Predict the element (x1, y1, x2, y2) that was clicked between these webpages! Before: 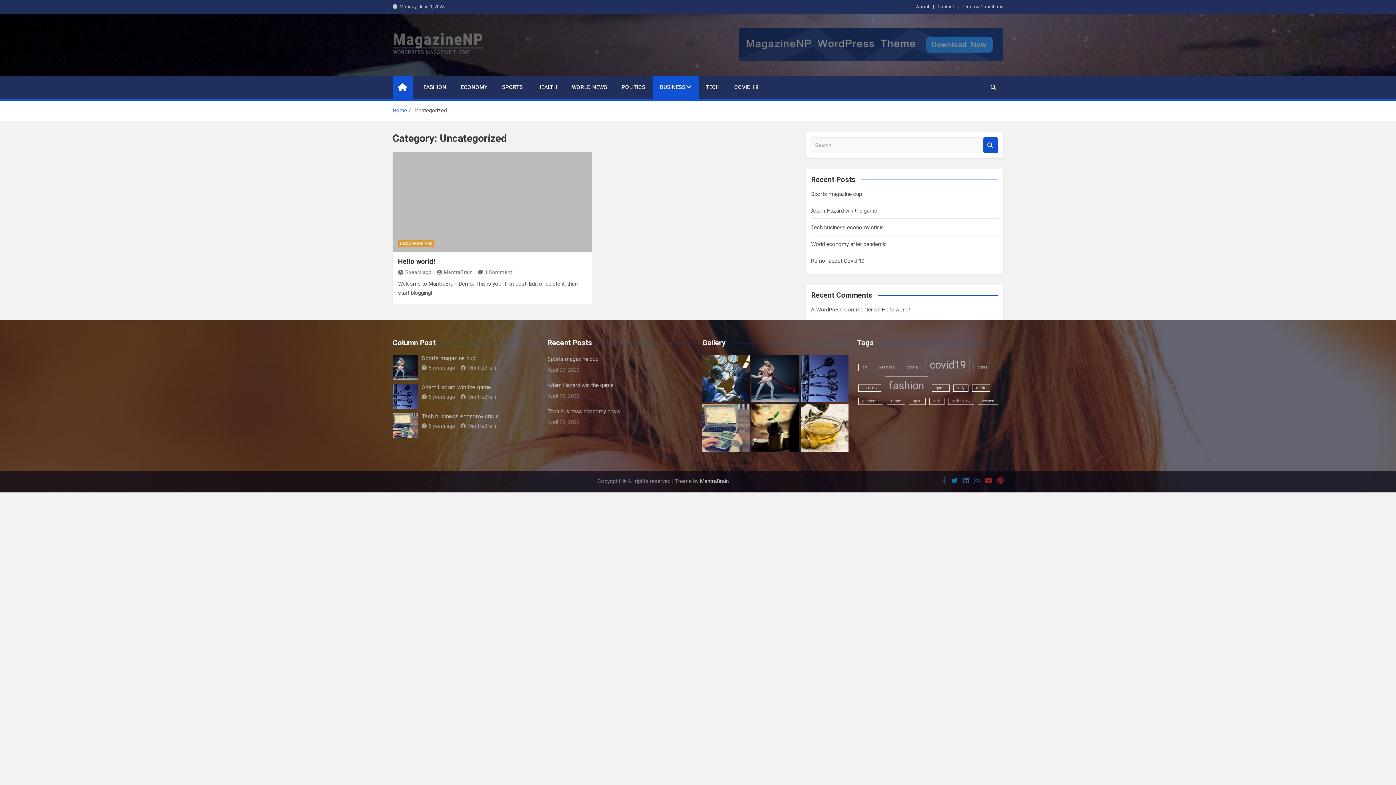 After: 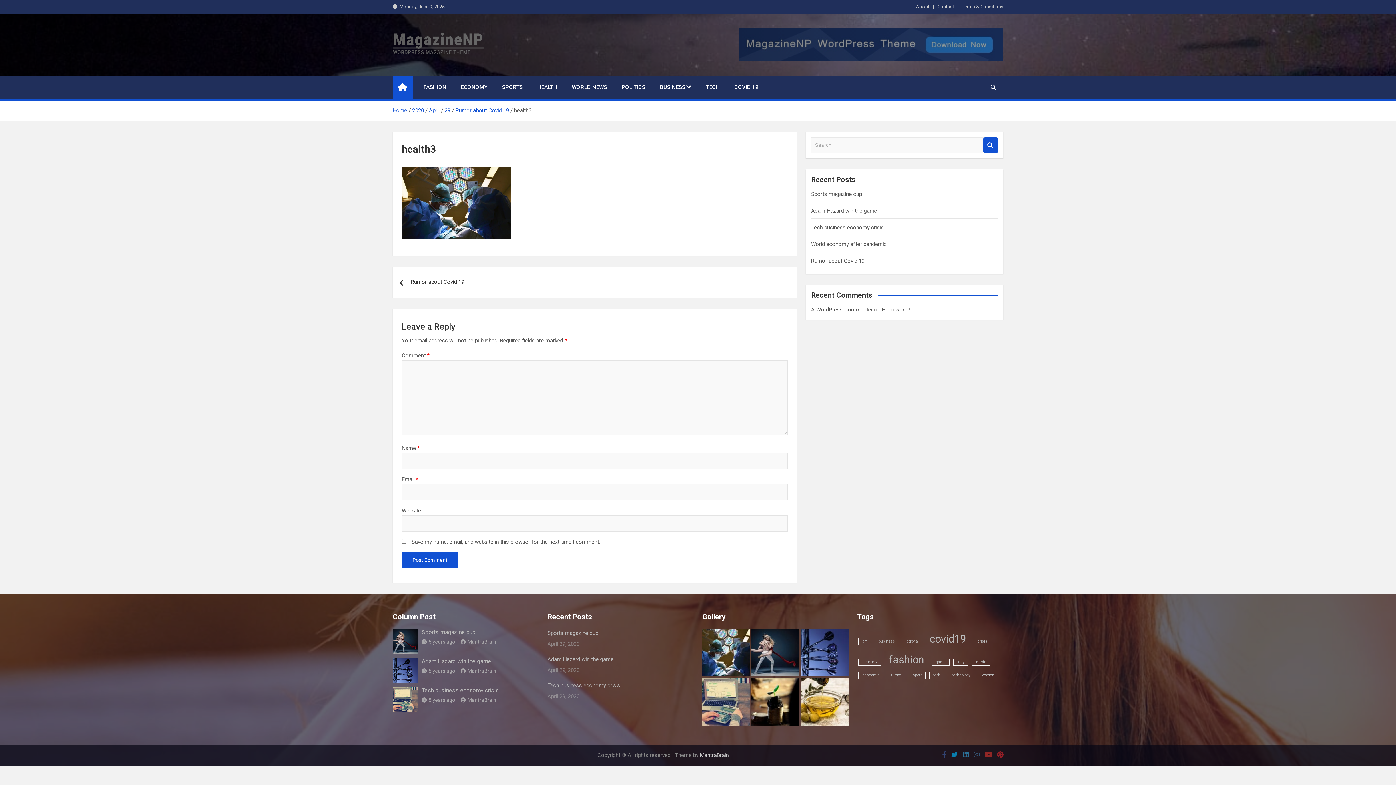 Action: bbox: (702, 354, 750, 402)